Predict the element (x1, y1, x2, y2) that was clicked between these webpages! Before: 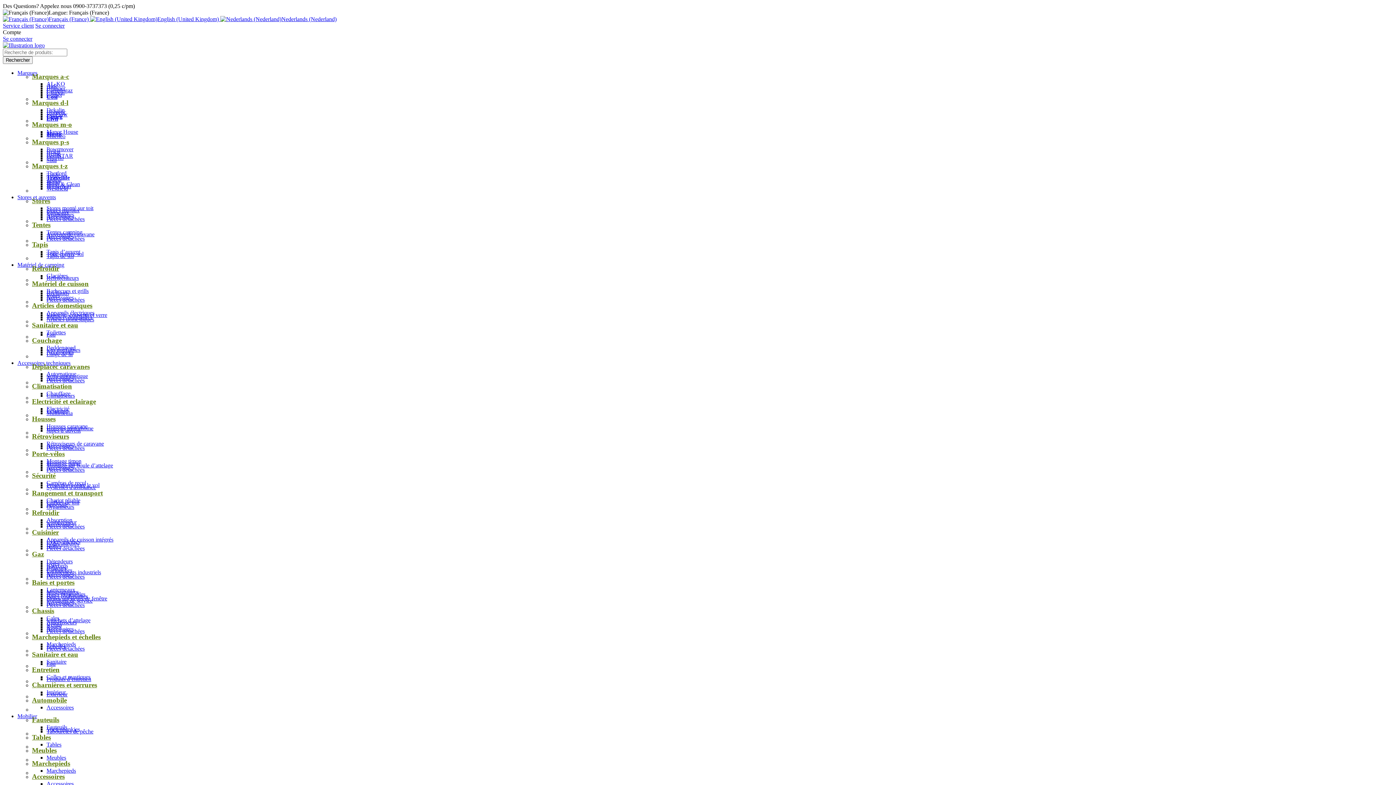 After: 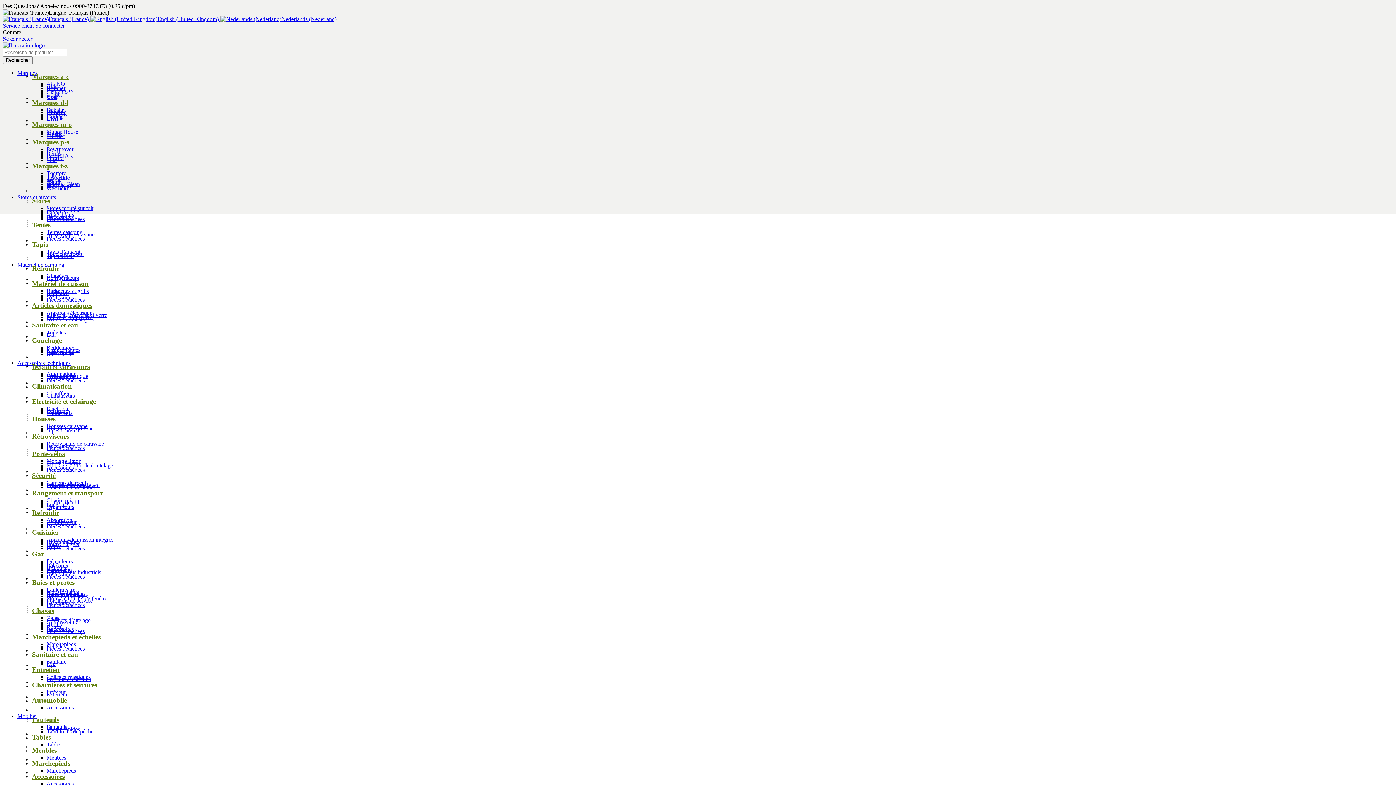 Action: bbox: (2, 42, 44, 48)